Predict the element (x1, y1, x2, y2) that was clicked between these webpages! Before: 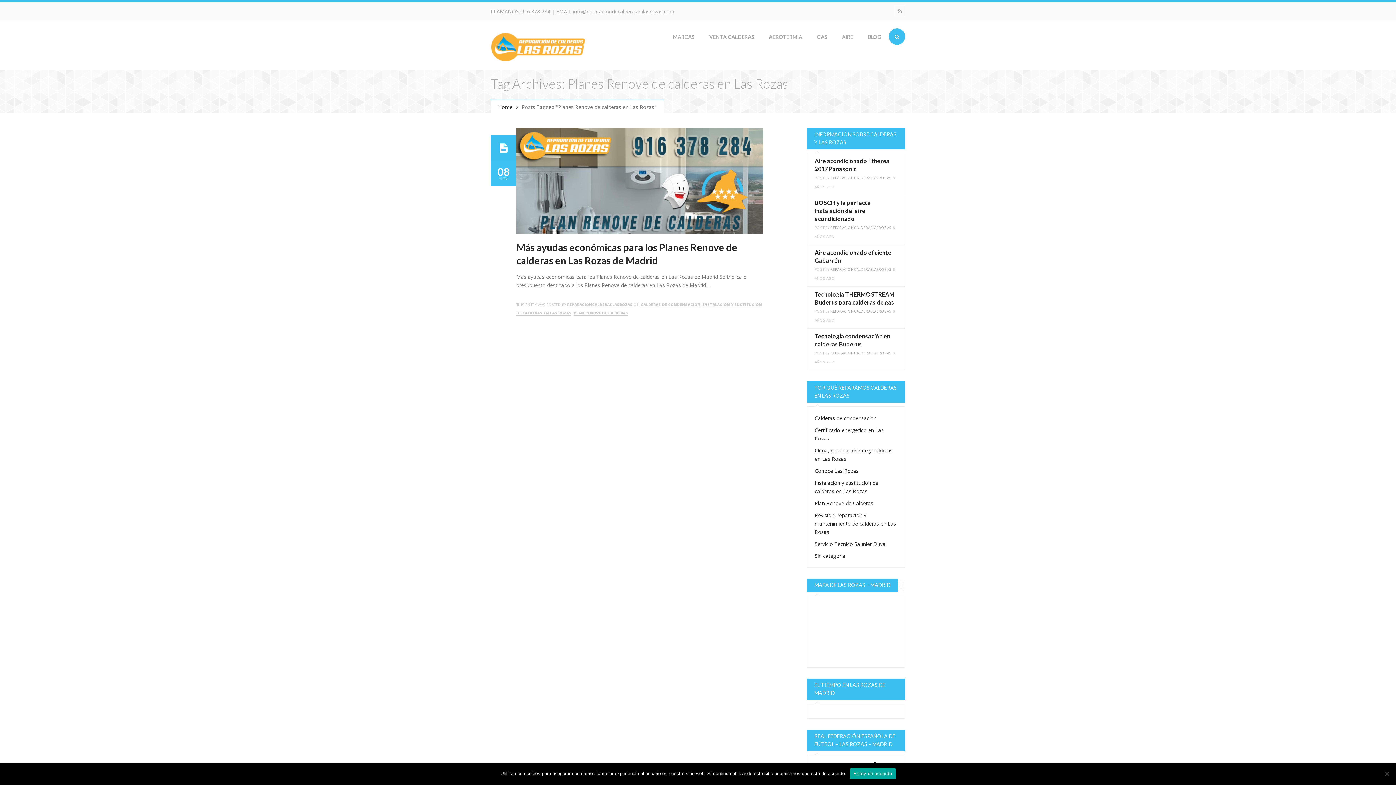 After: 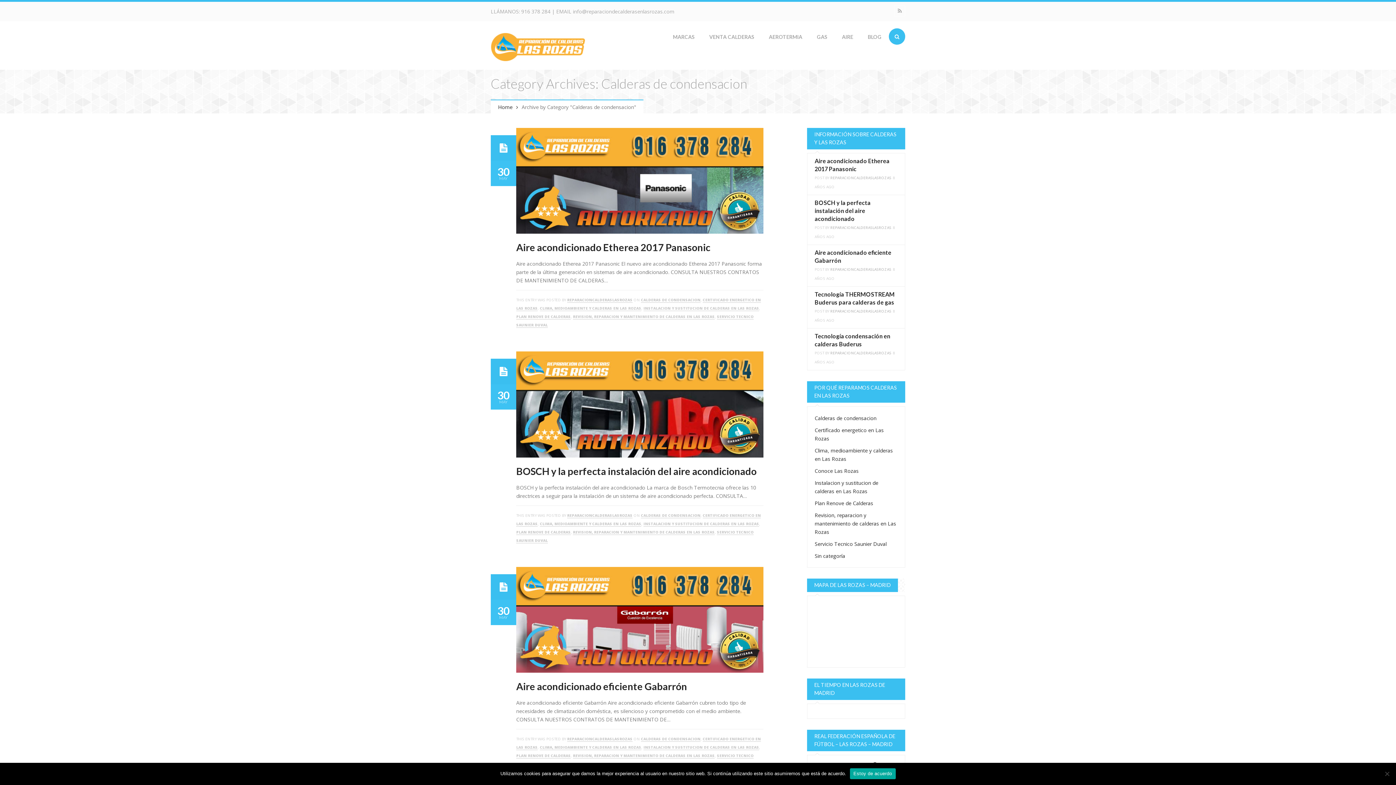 Action: label: CALDERAS DE CONDENSACION bbox: (641, 302, 700, 307)